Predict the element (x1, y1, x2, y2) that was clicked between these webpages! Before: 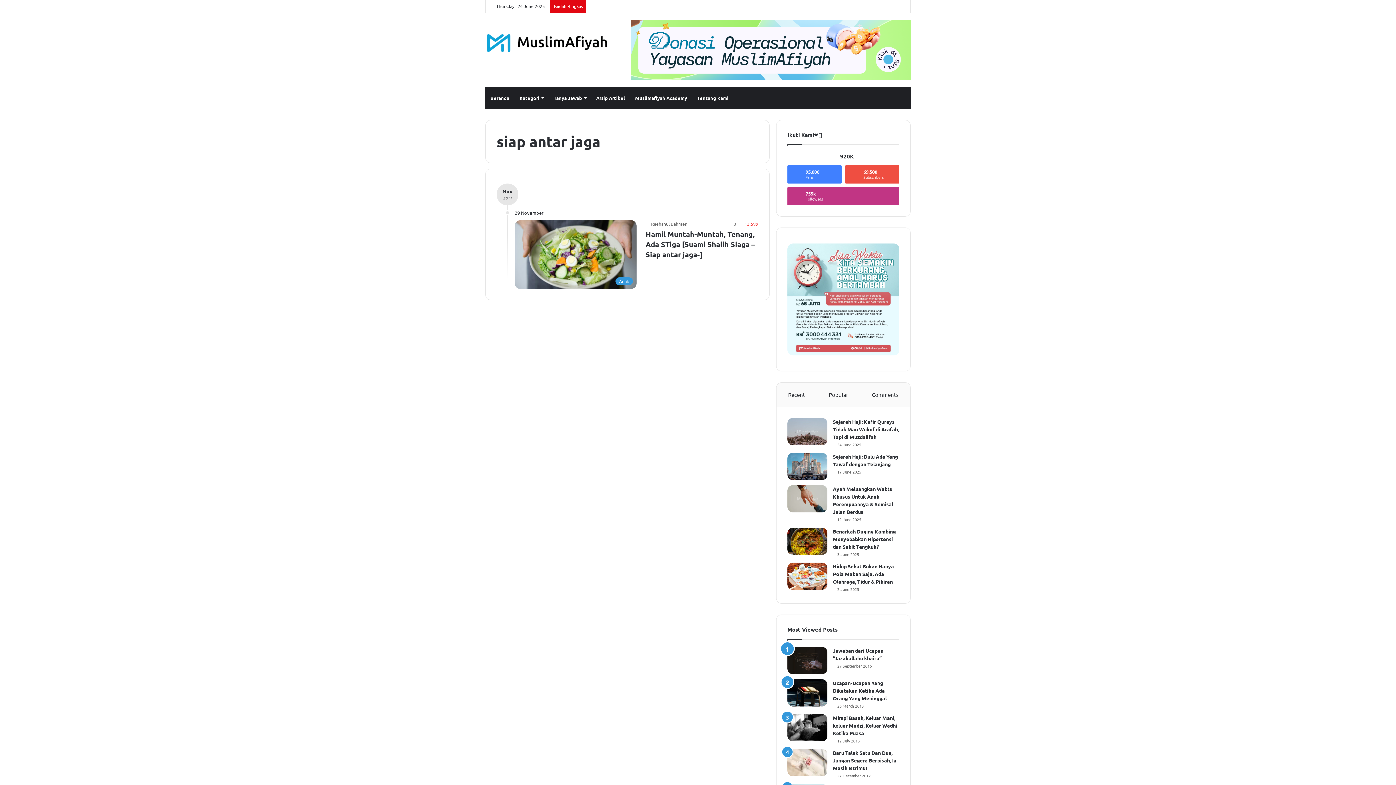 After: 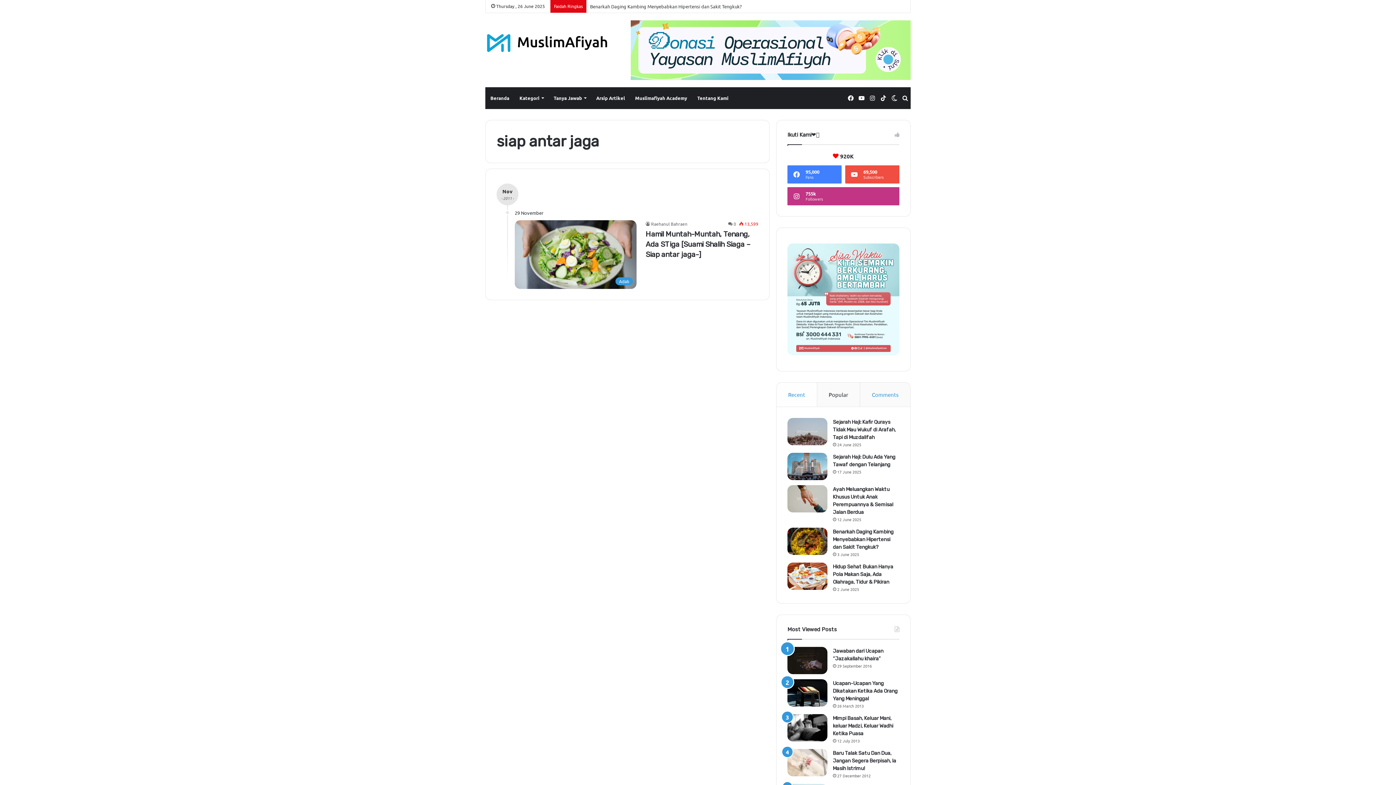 Action: label: Comments bbox: (860, 382, 910, 406)